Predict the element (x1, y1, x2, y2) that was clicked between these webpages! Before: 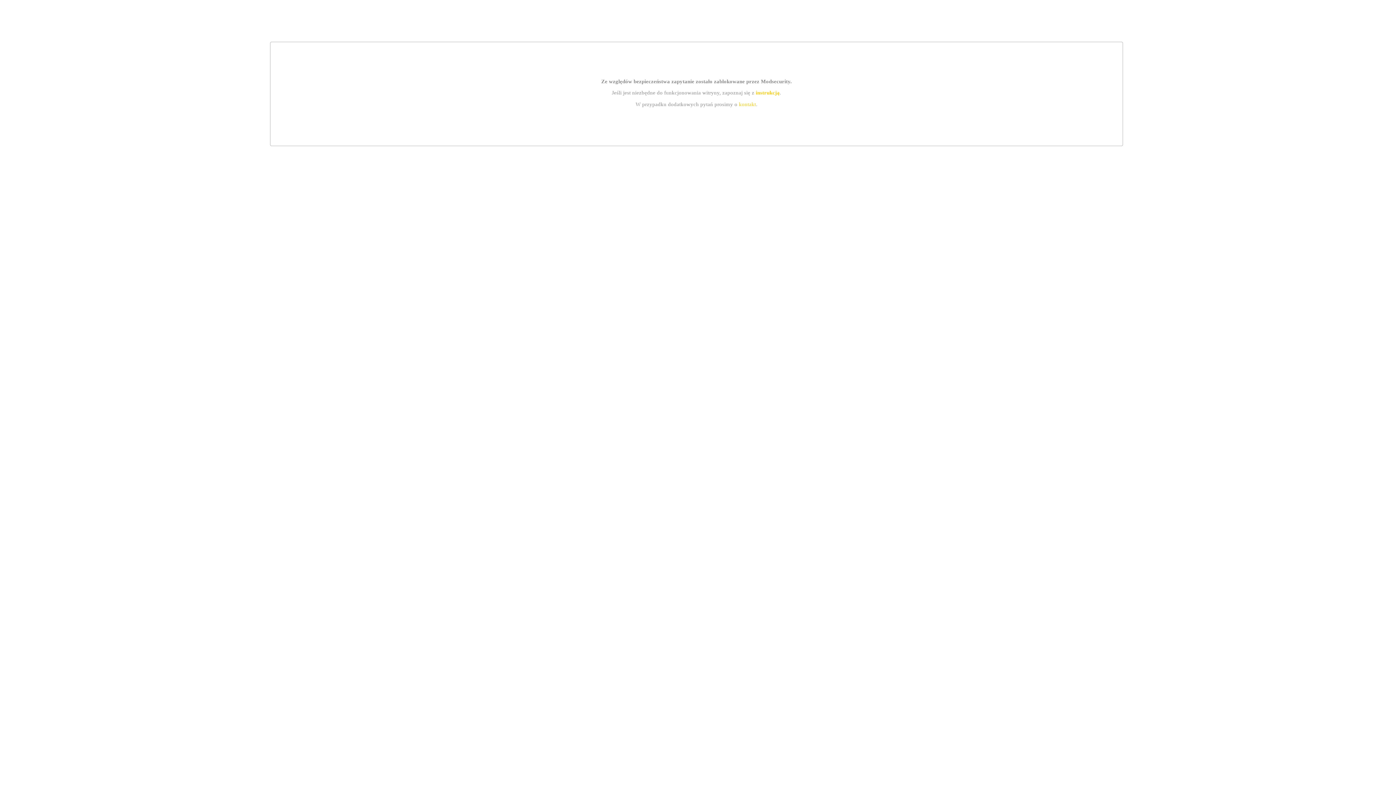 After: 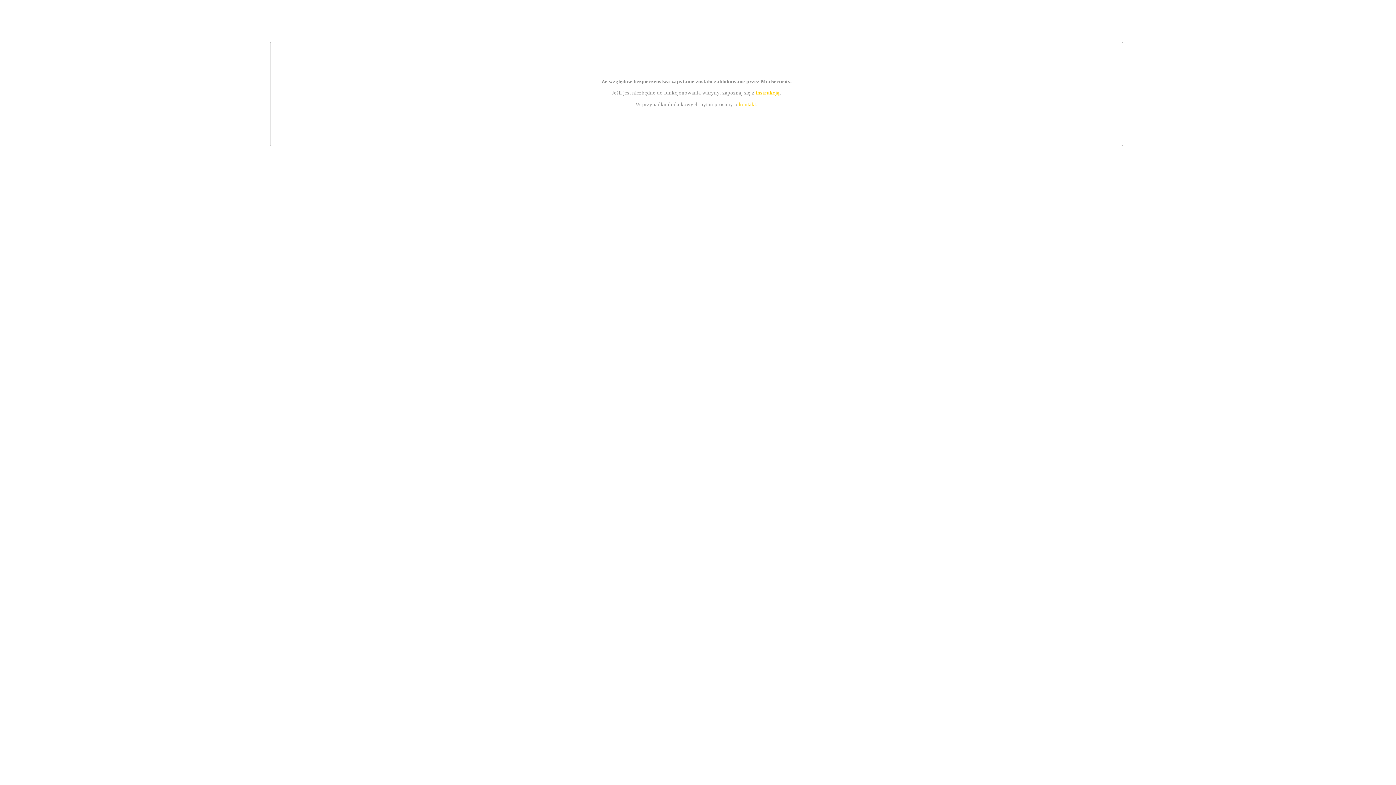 Action: bbox: (755, 89, 779, 95) label: instrukcją